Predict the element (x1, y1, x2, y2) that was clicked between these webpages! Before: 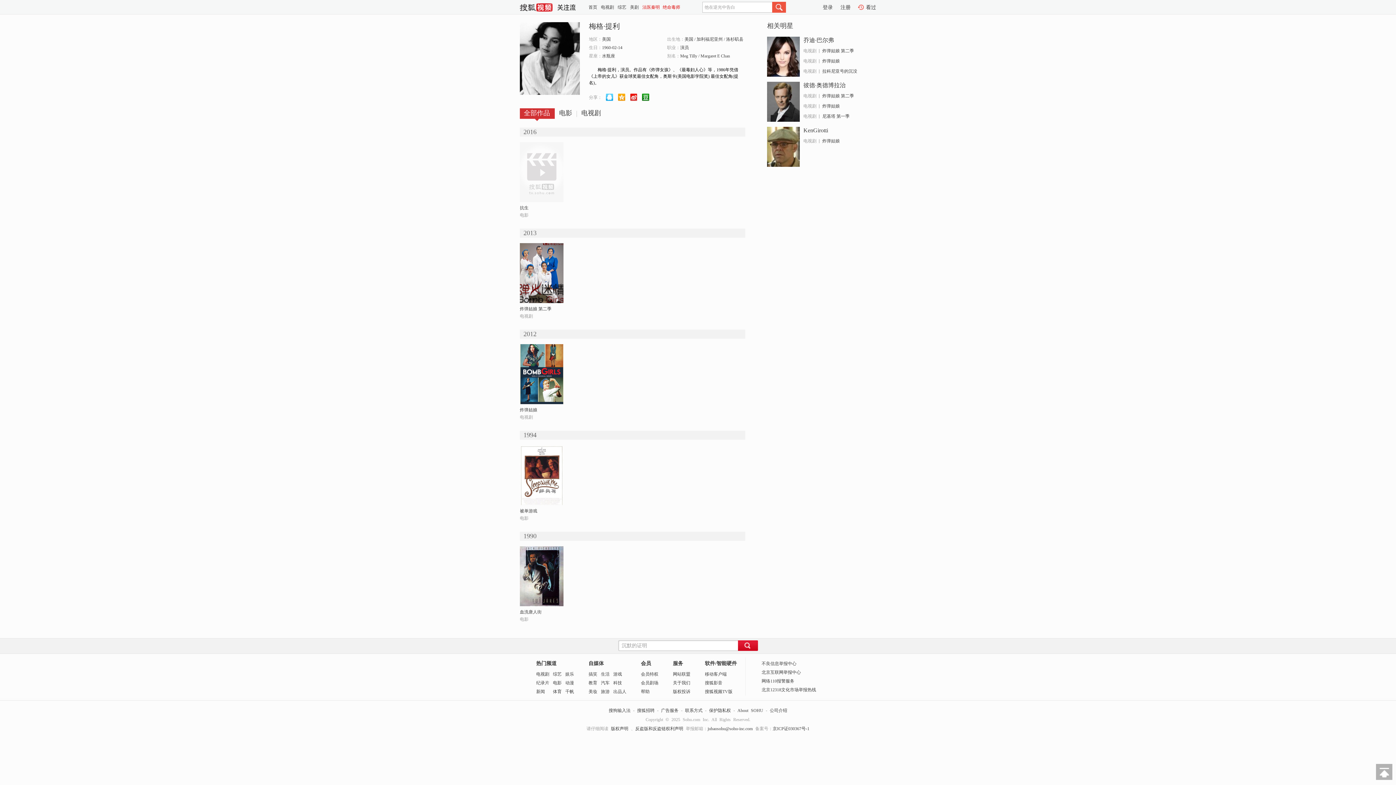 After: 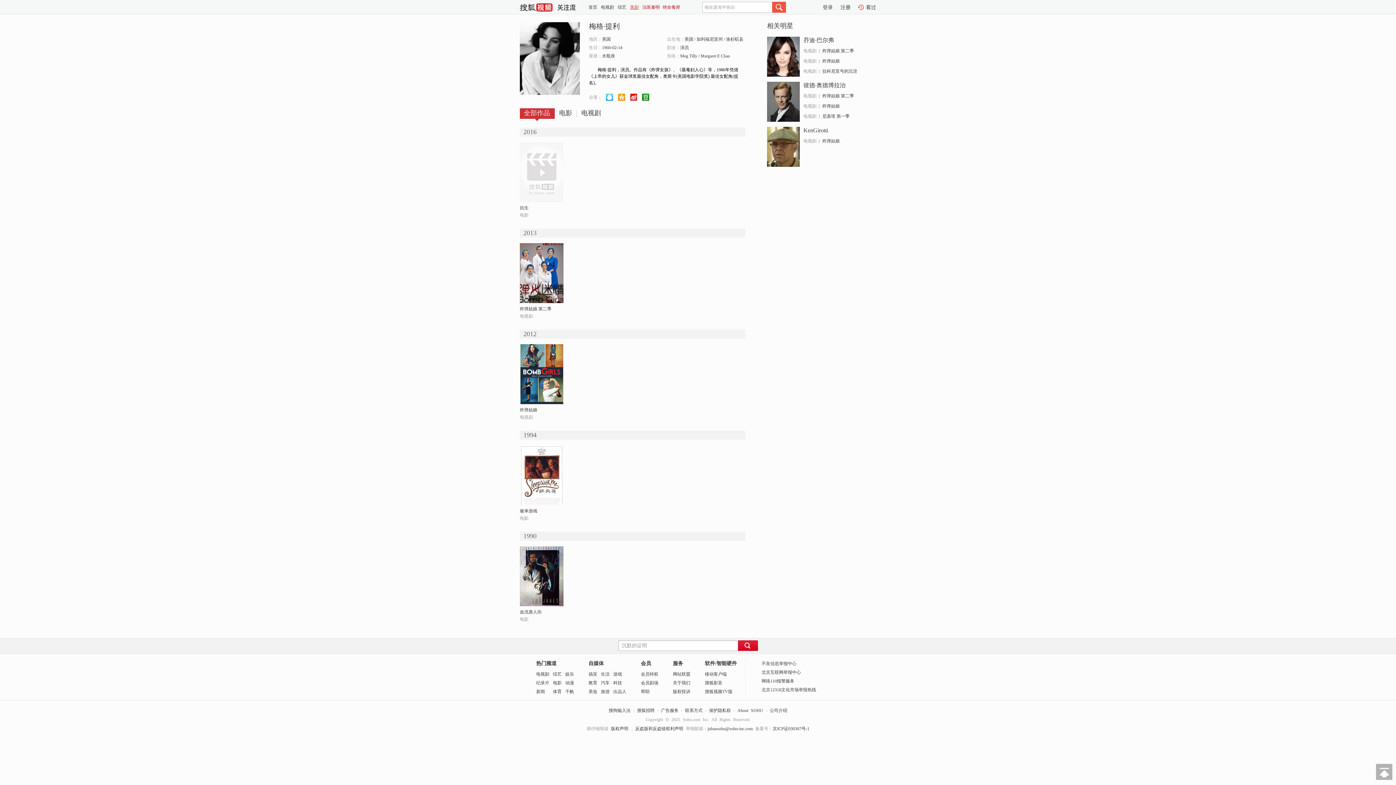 Action: label: 美剧 bbox: (630, 1, 638, 12)